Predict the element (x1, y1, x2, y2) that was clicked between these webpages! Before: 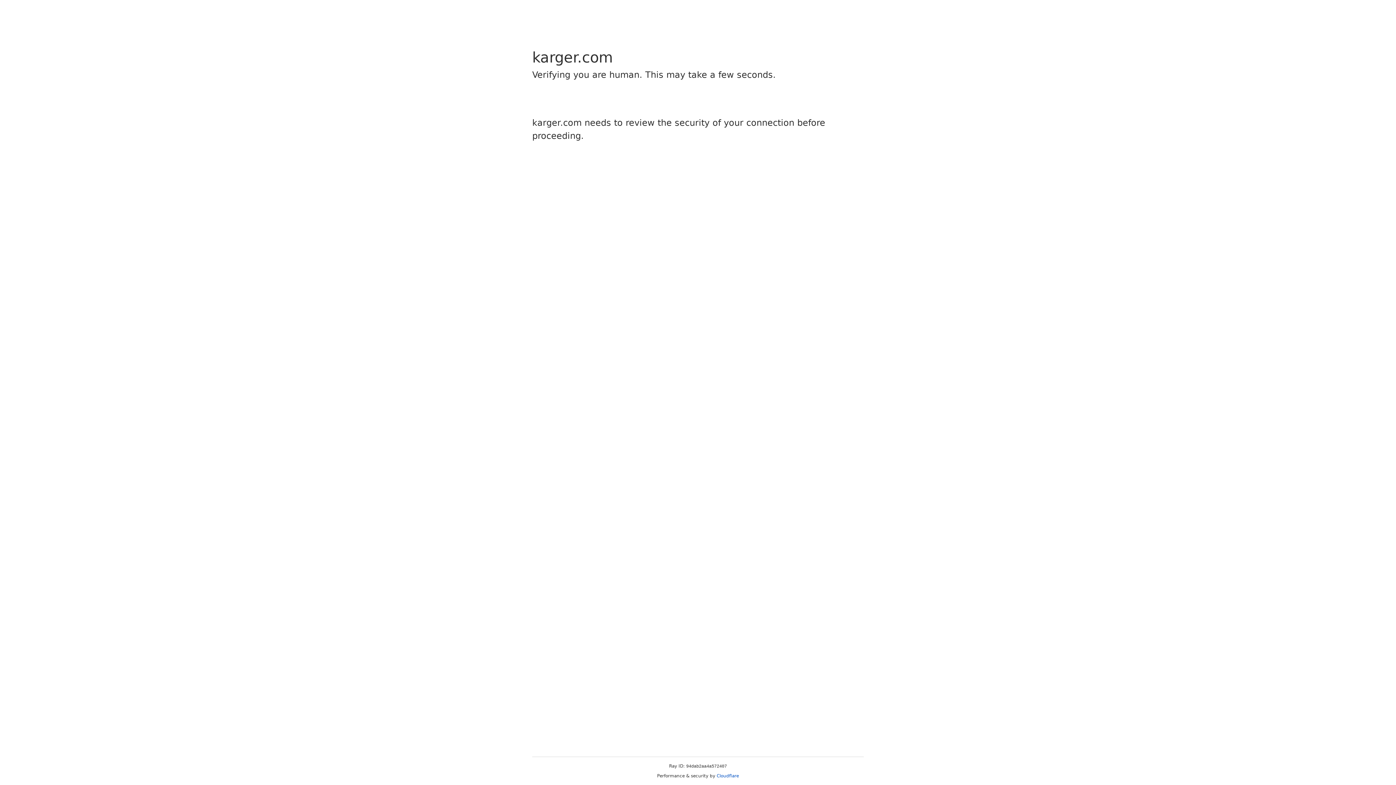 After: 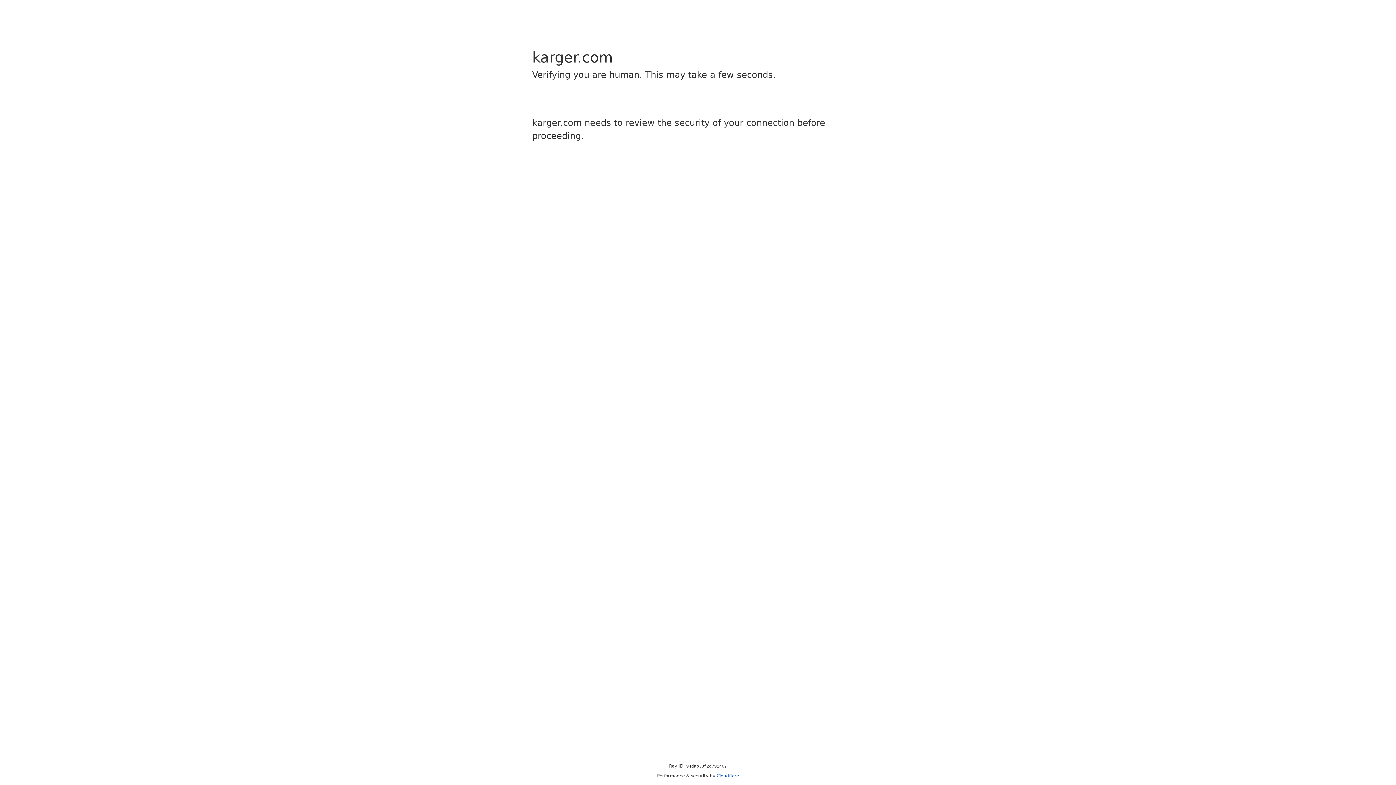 Action: bbox: (716, 773, 739, 778) label: Cloudflare